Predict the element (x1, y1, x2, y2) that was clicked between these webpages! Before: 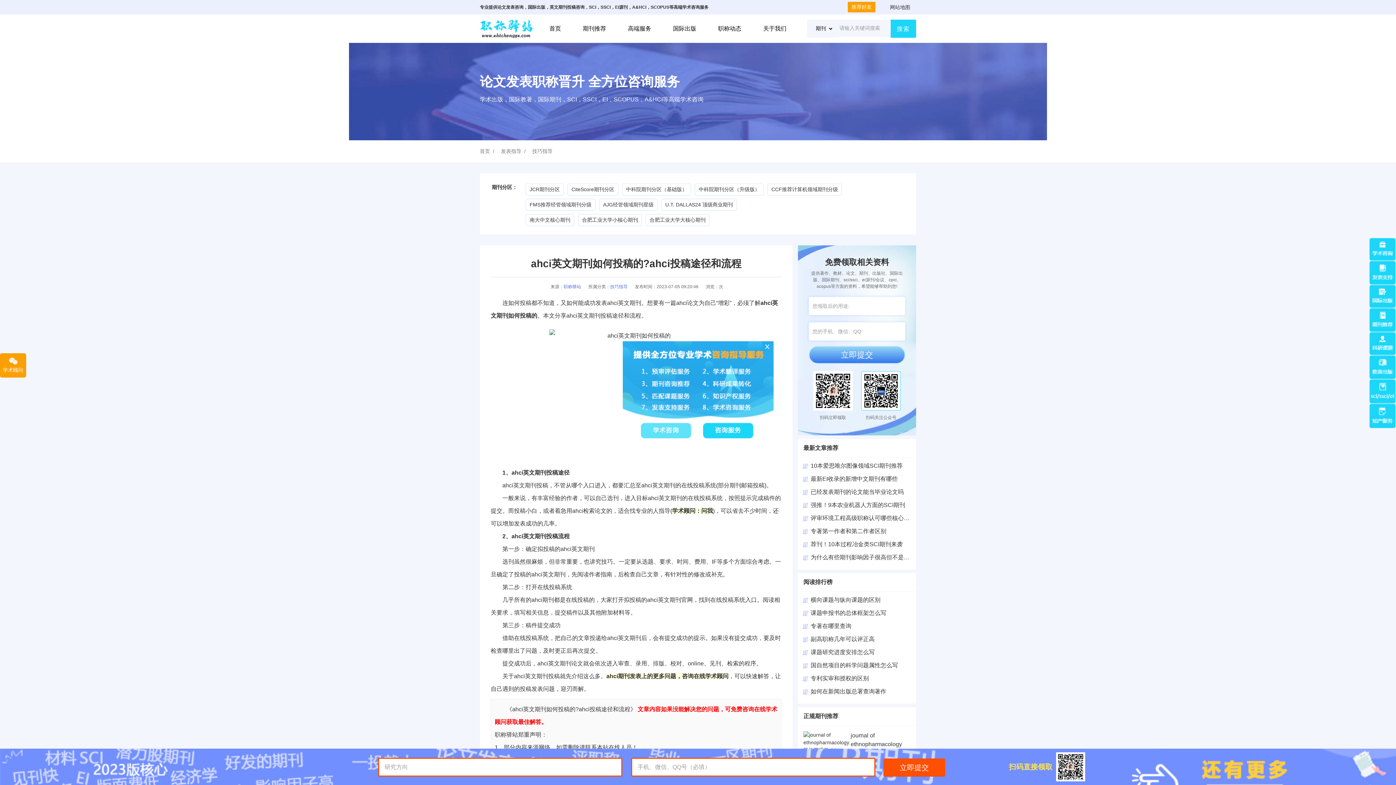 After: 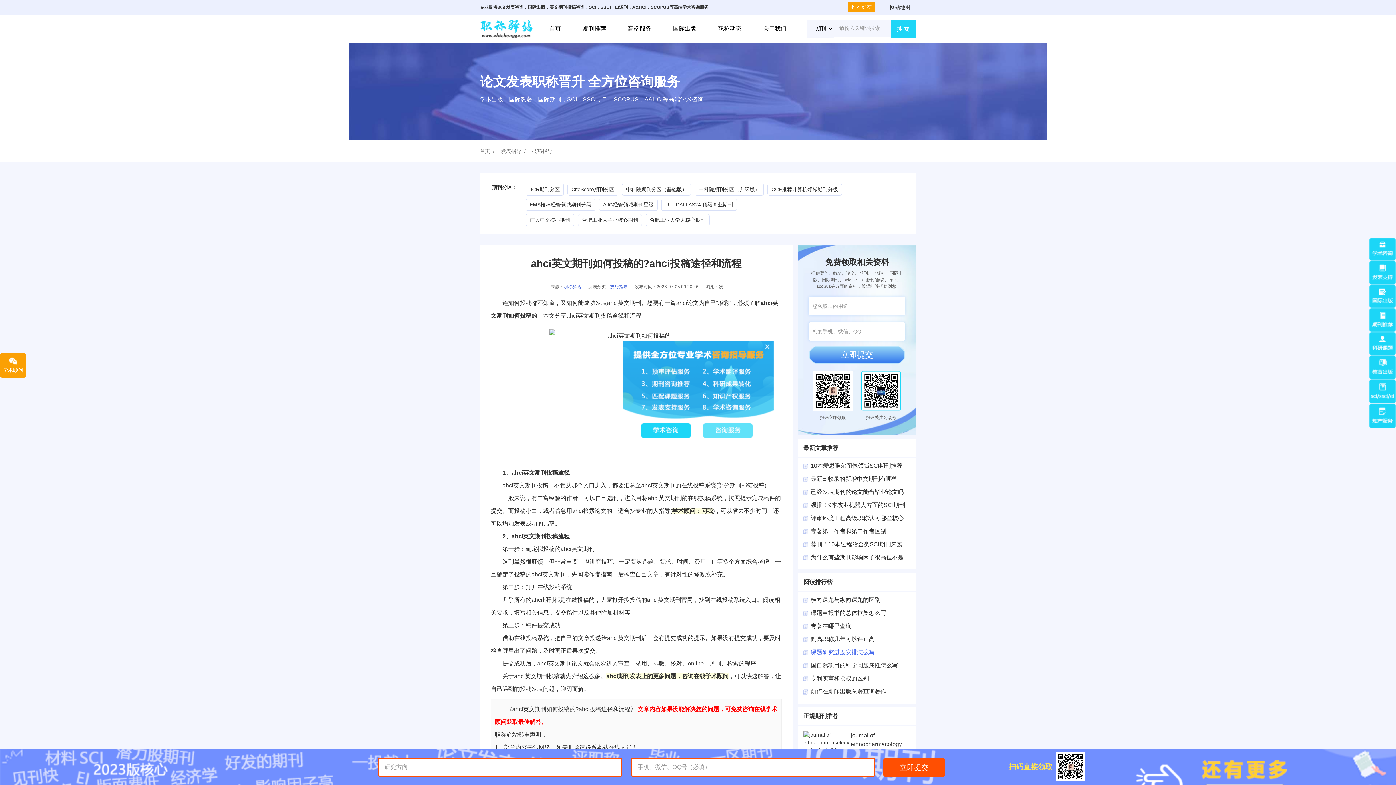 Action: bbox: (810, 649, 874, 655) label: 课题研究进度安排怎么写